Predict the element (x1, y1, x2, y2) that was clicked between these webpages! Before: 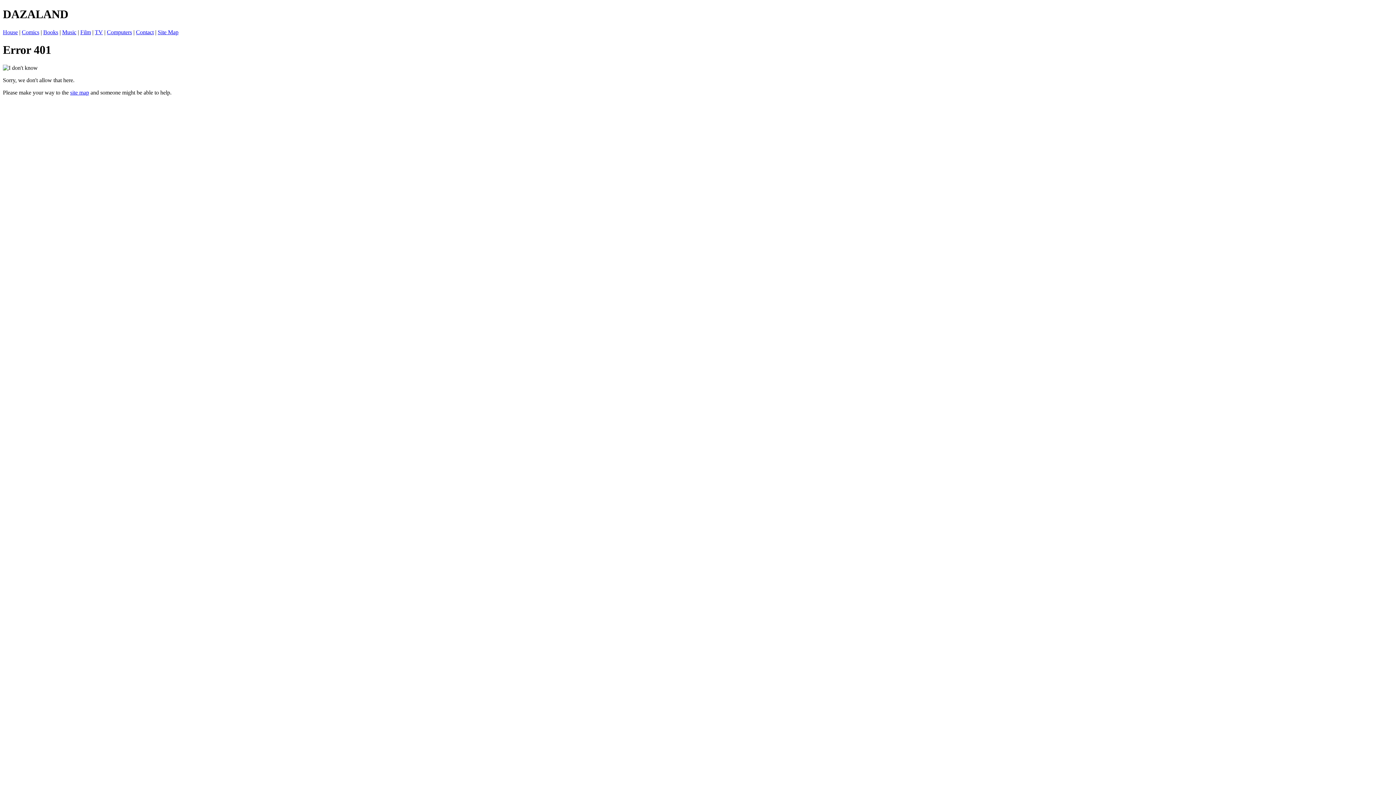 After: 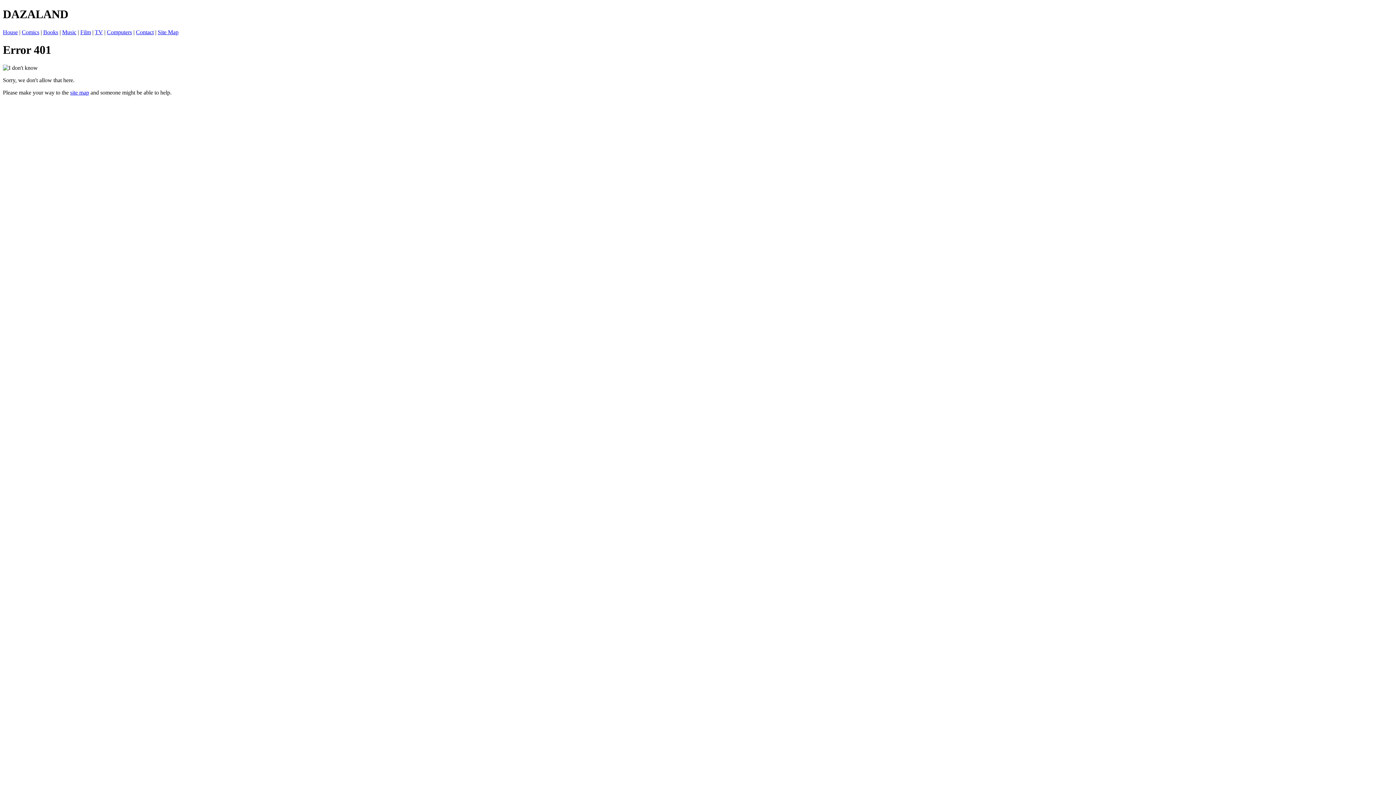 Action: label: Comics bbox: (21, 29, 39, 35)